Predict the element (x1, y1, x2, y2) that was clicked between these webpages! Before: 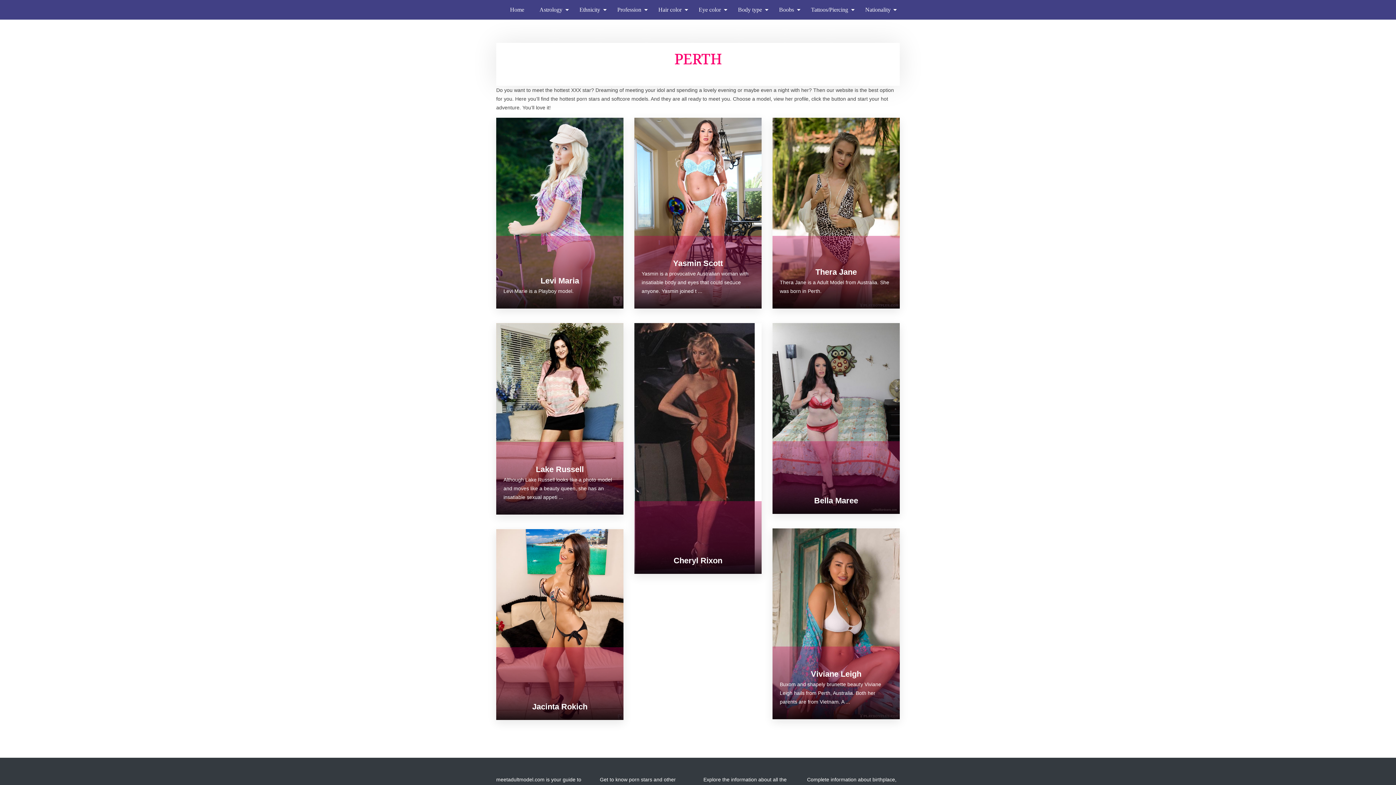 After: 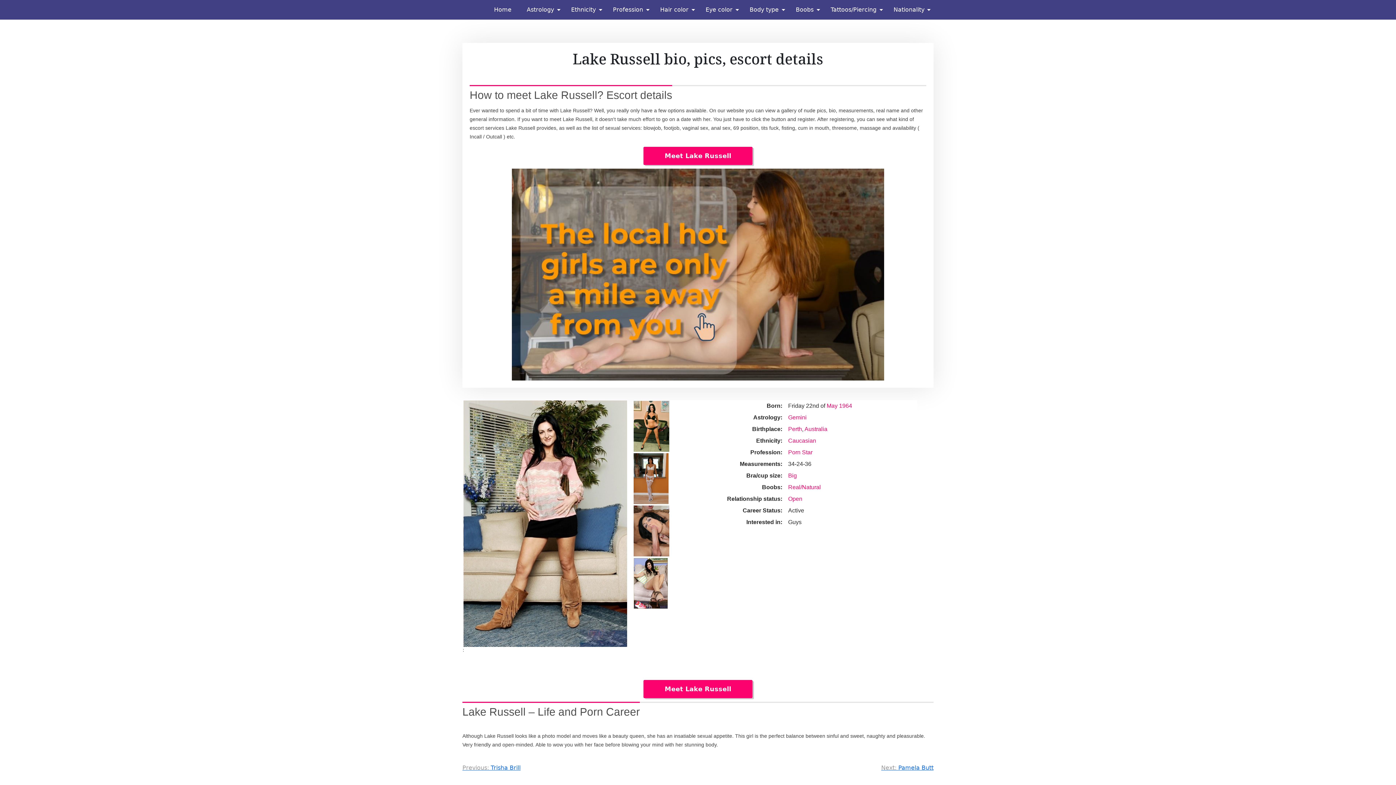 Action: bbox: (536, 465, 584, 474) label: Lake Russell